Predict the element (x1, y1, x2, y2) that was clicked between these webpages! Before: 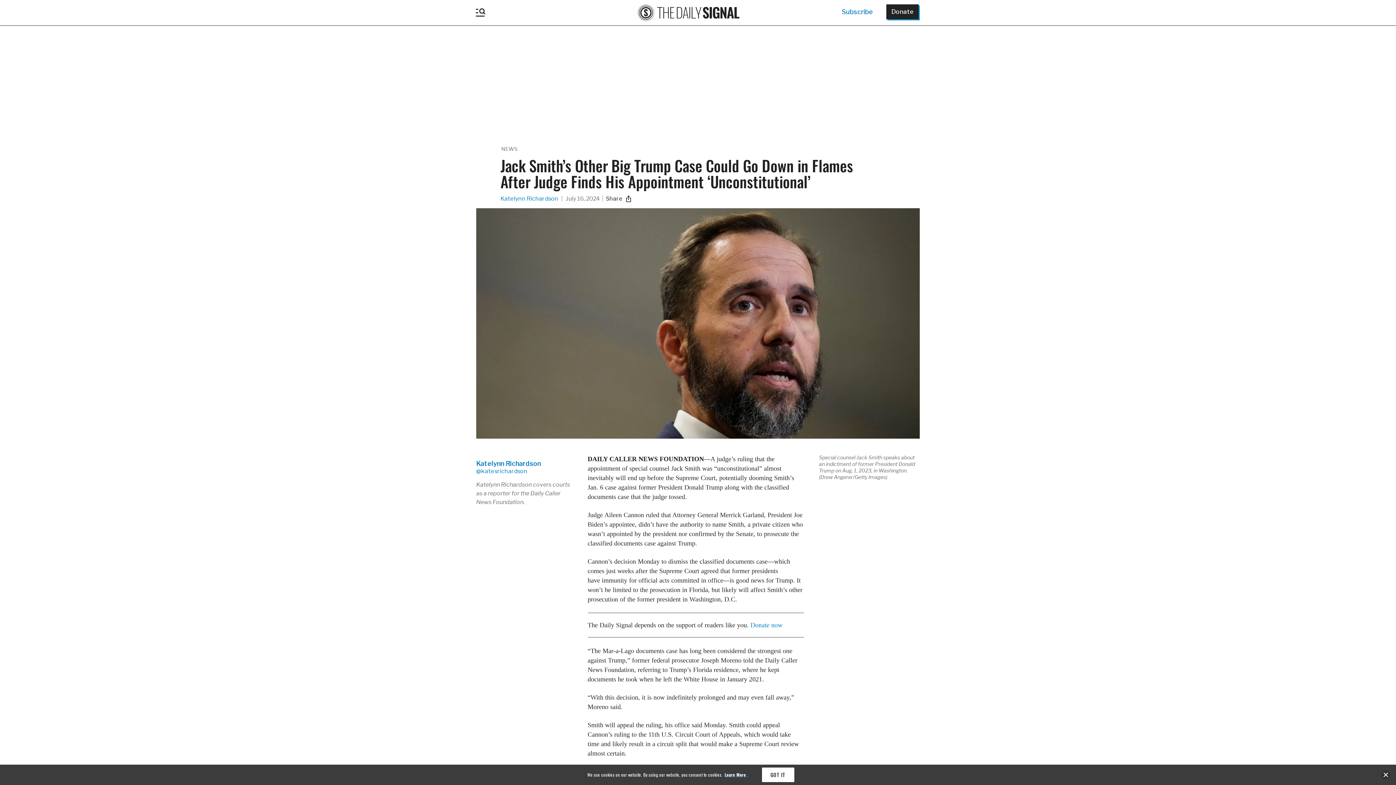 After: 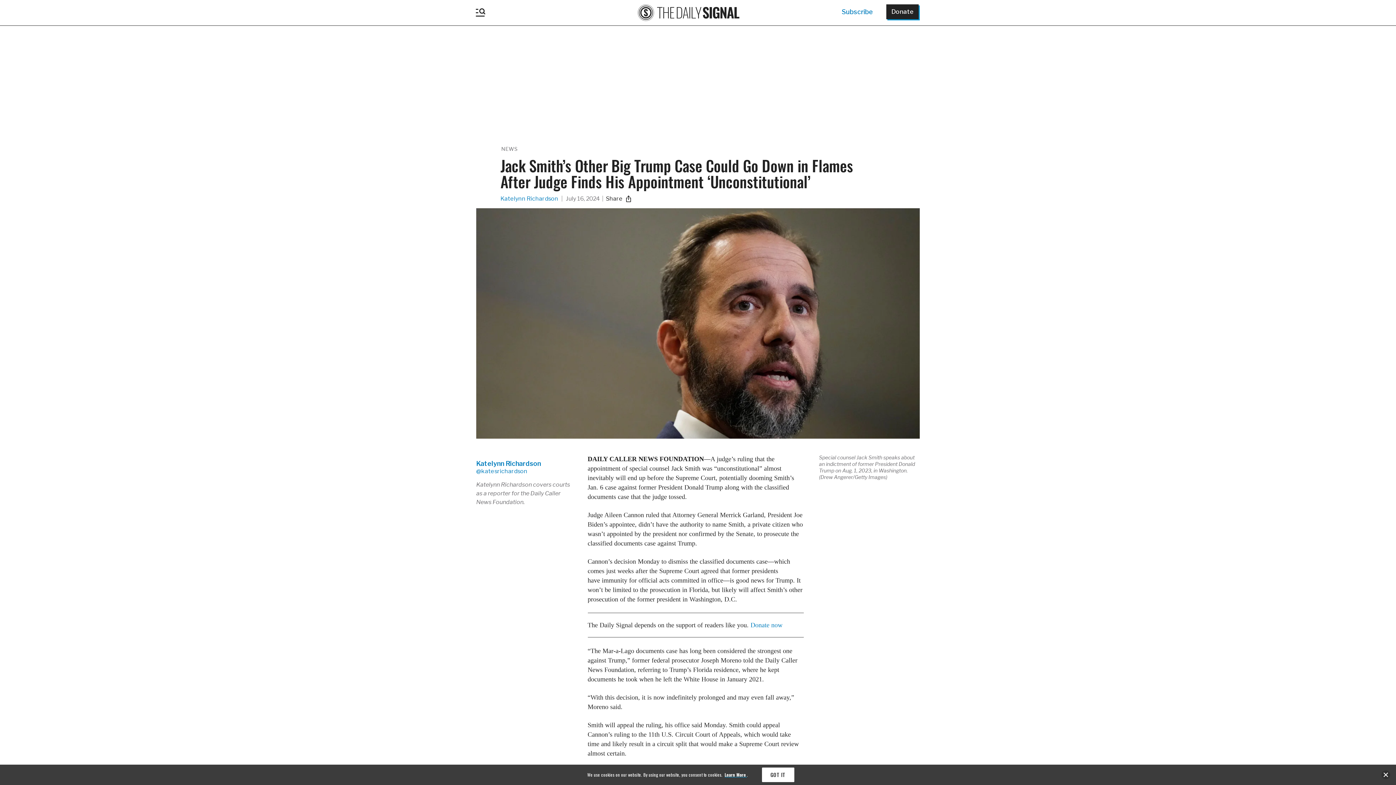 Action: bbox: (724, 772, 747, 778) label: Learn More 